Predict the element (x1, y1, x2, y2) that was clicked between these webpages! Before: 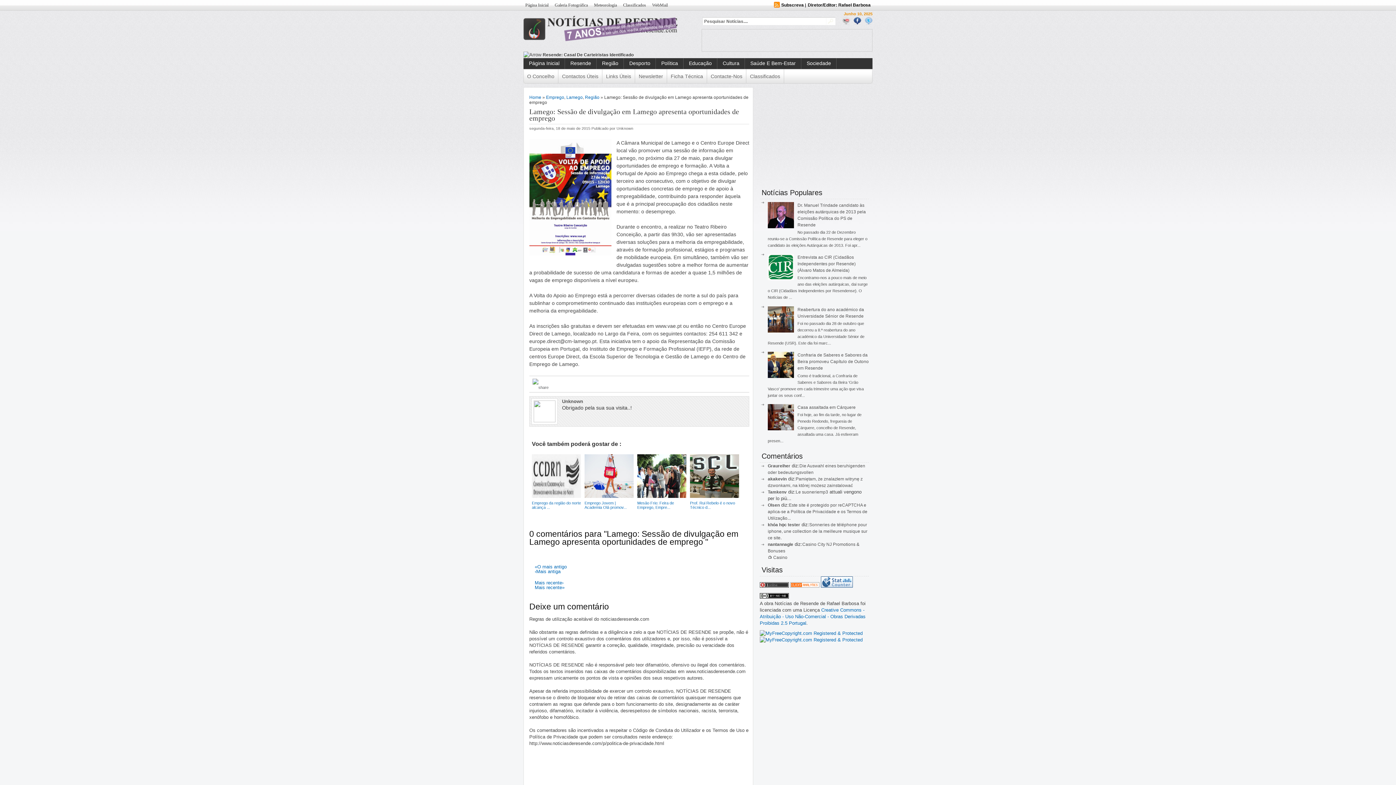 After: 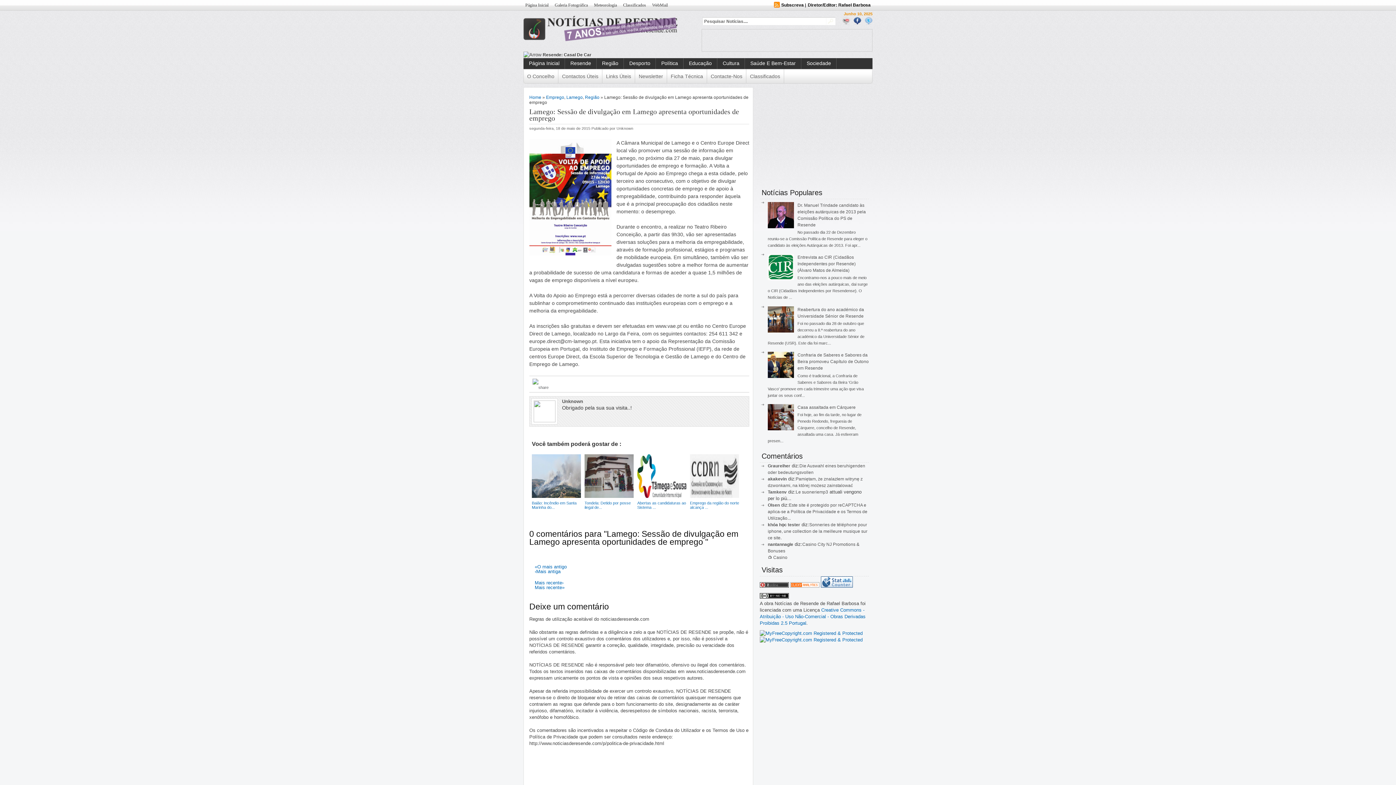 Action: bbox: (534, 569, 745, 574) label: ‹Mais antiga